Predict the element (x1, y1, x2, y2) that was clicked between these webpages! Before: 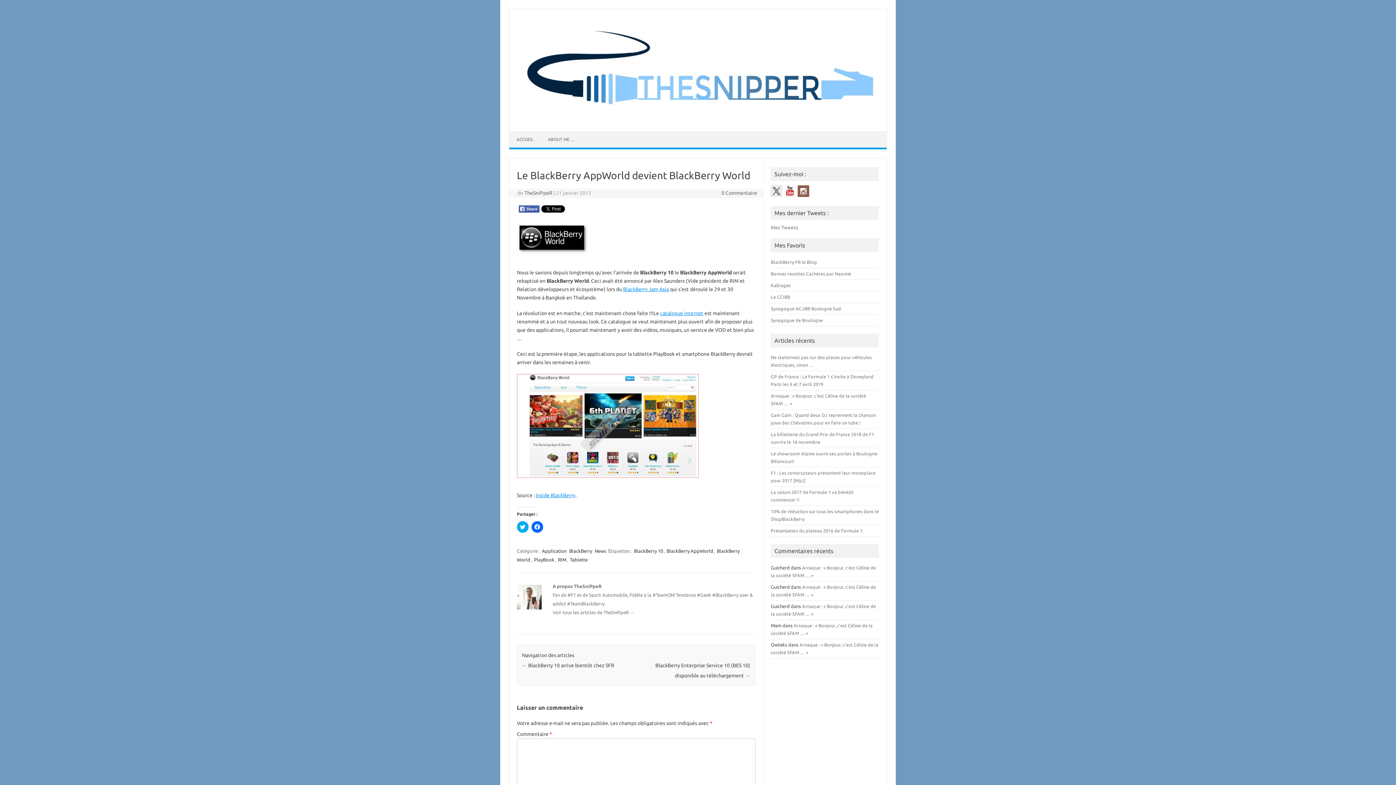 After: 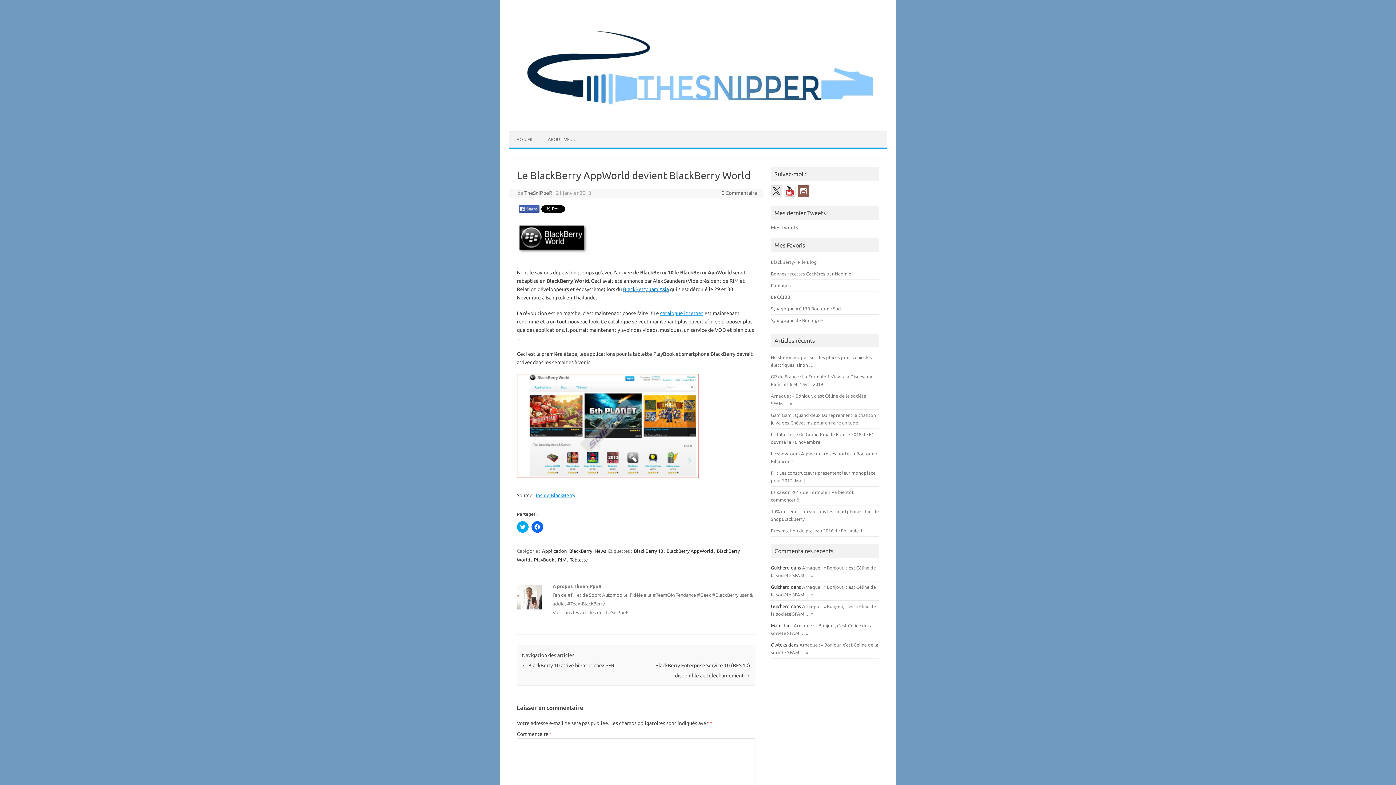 Action: bbox: (623, 286, 669, 292) label: BlackBerry Jam Asia